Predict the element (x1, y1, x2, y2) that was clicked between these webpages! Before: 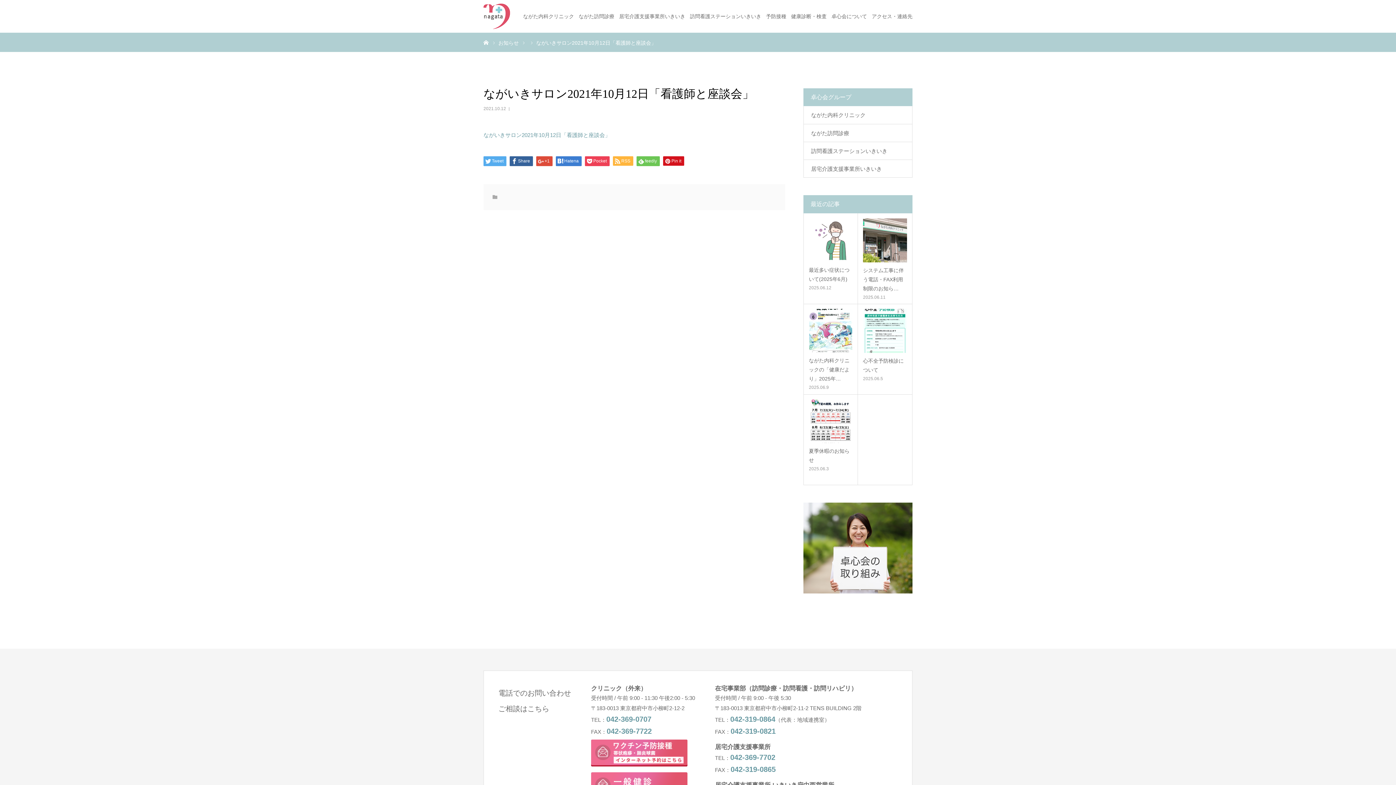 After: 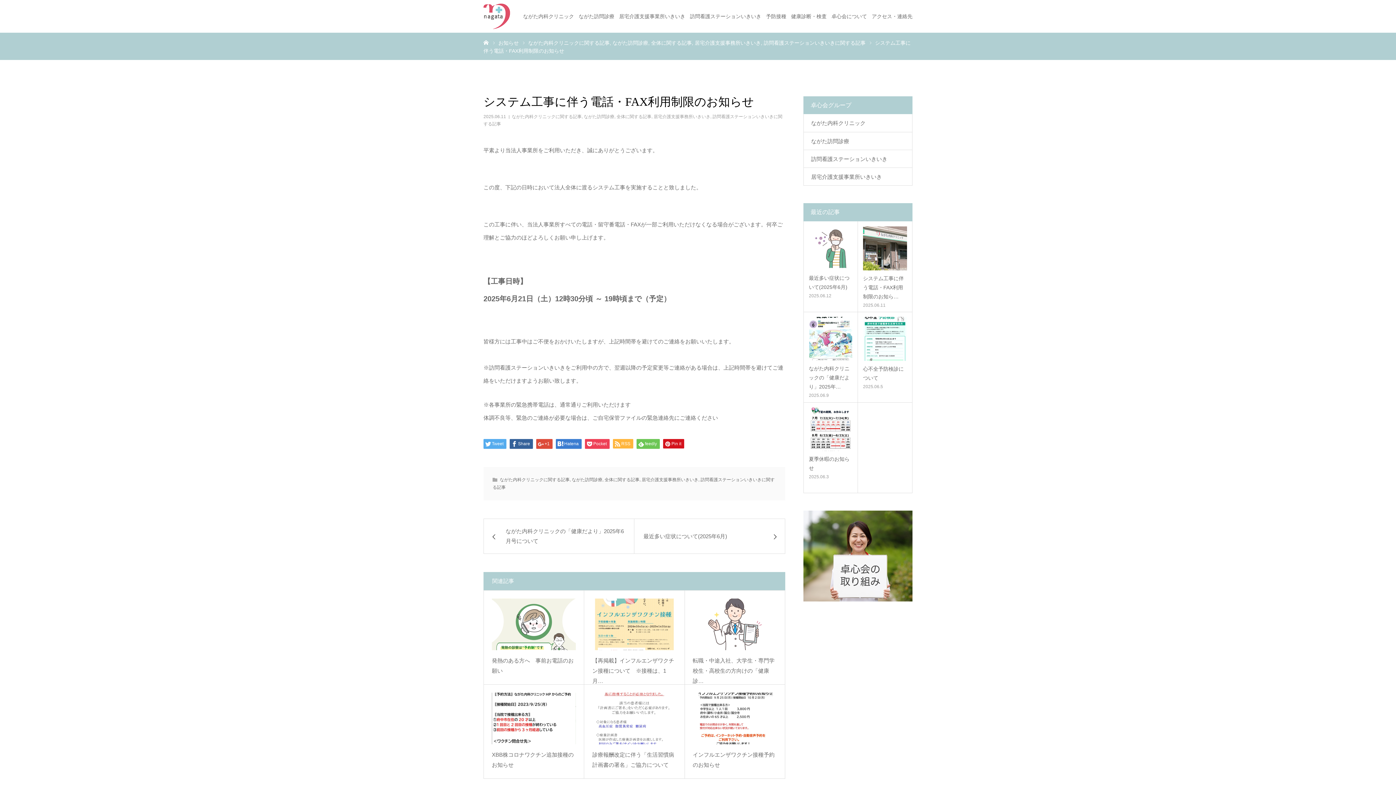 Action: bbox: (863, 266, 907, 293) label: システム工事に伴う電話・FAX利用制限のお知ら…